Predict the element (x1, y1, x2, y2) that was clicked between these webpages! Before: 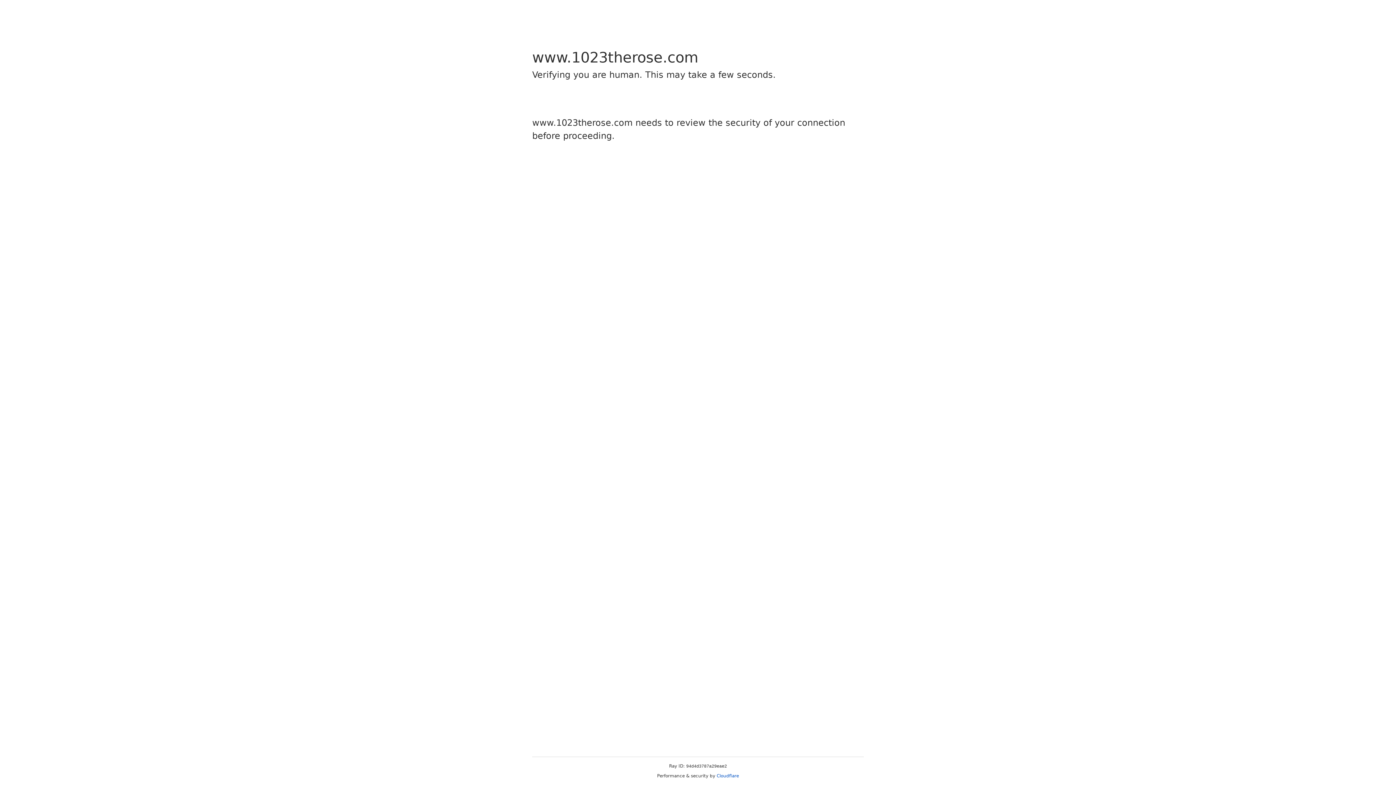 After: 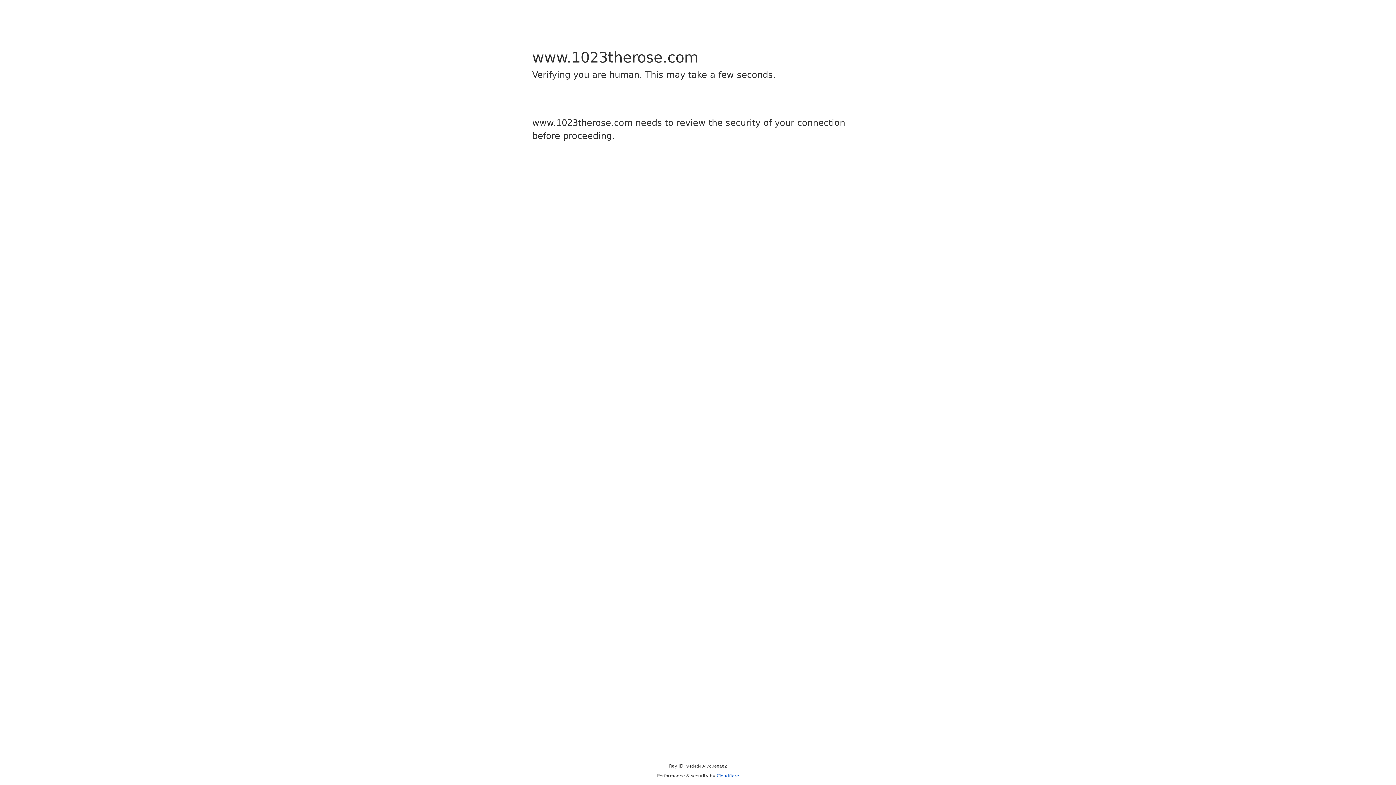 Action: label: Cloudflare bbox: (716, 773, 739, 778)